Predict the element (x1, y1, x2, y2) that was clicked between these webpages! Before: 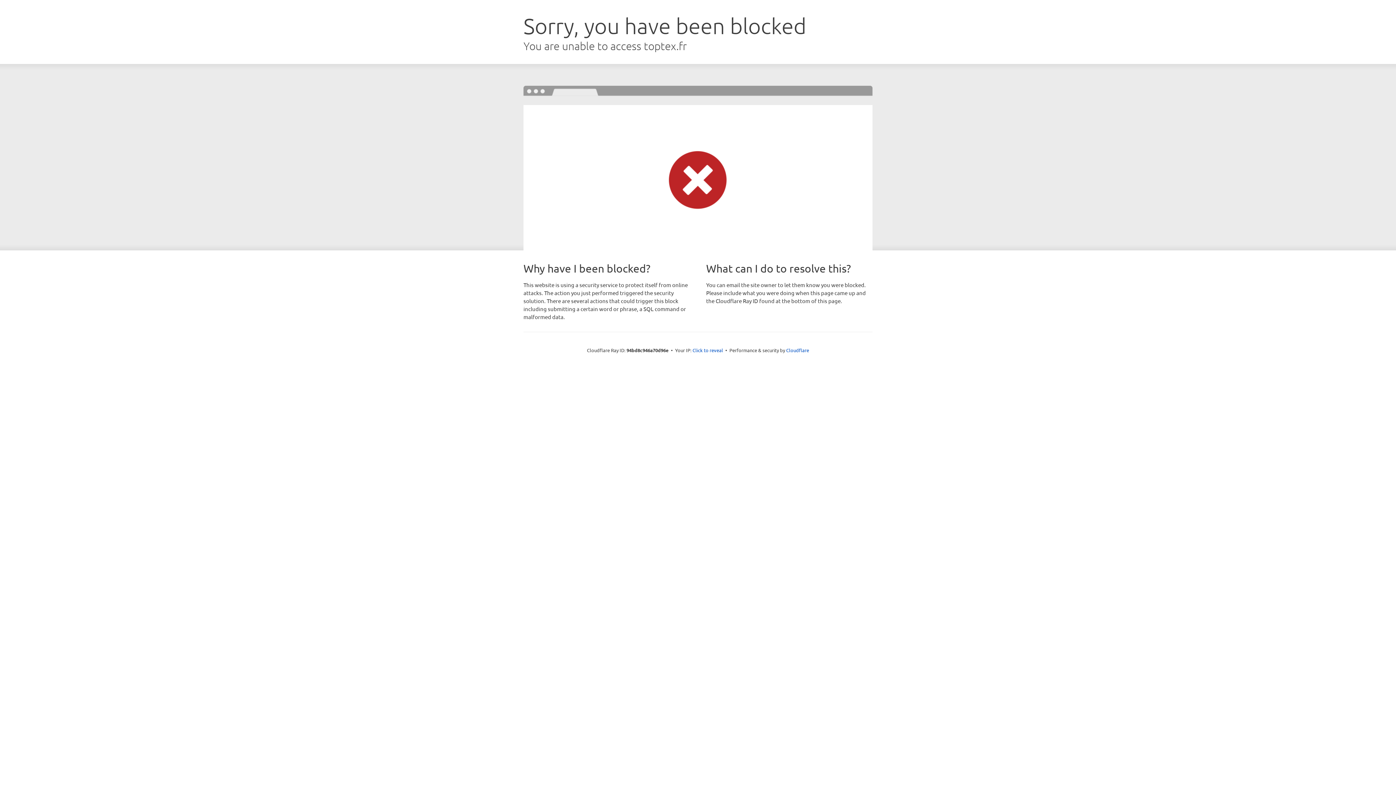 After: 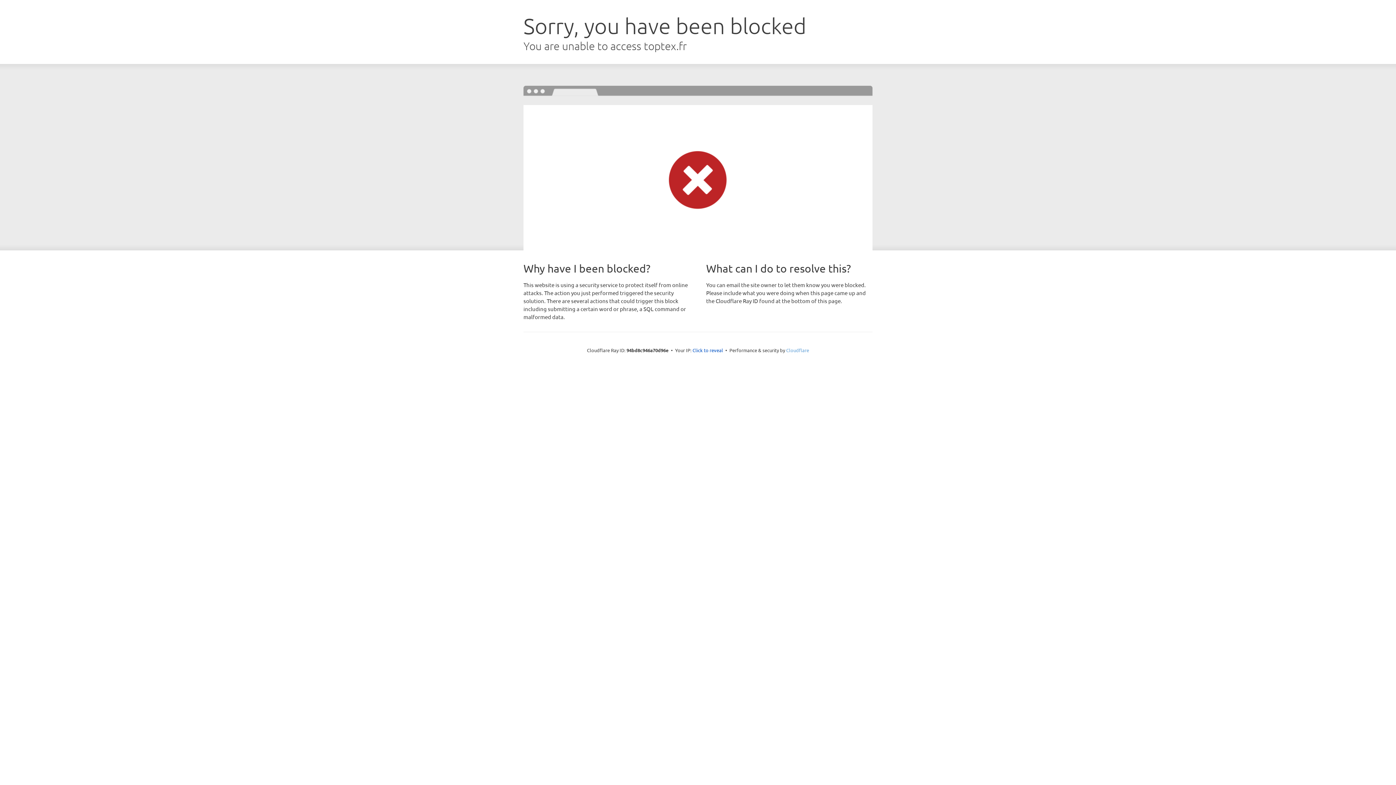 Action: bbox: (786, 347, 809, 353) label: Cloudflare